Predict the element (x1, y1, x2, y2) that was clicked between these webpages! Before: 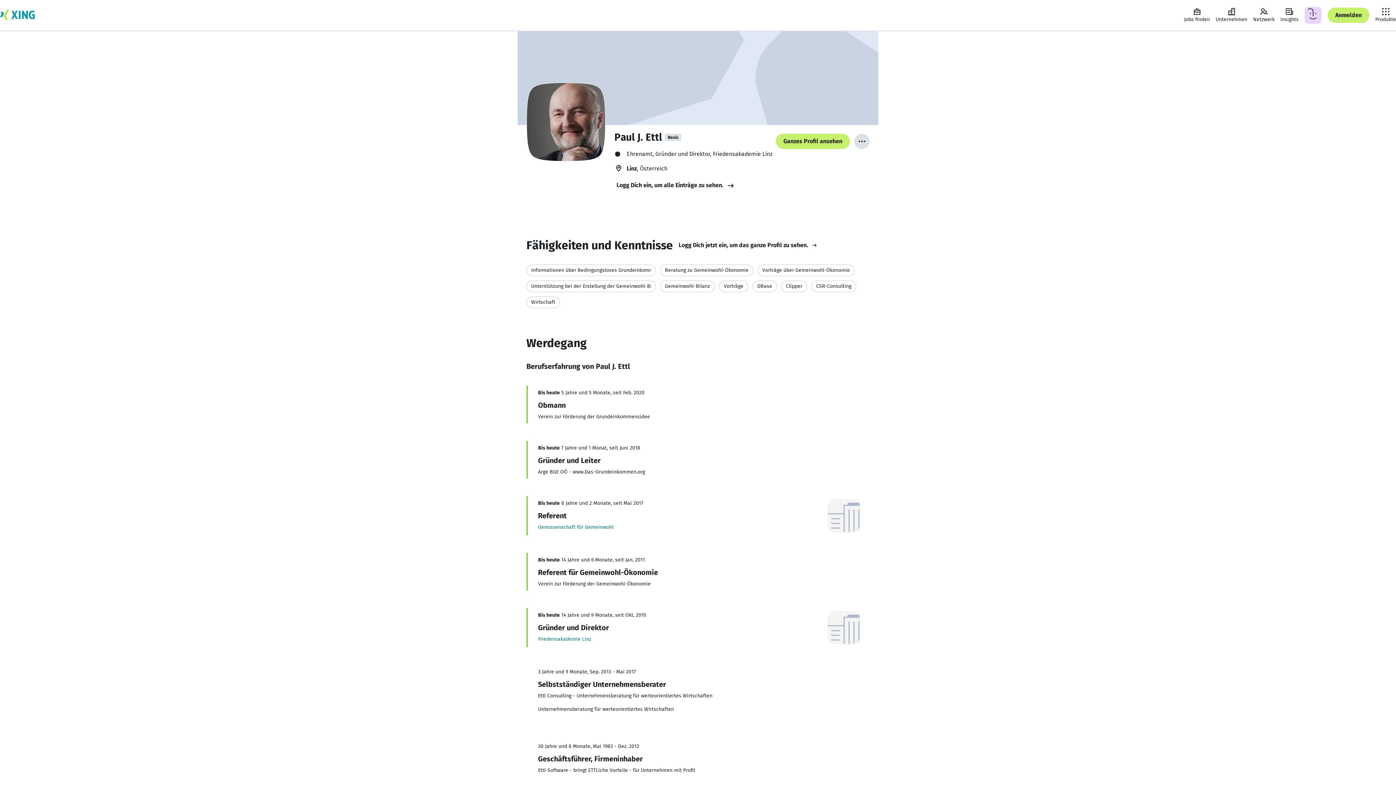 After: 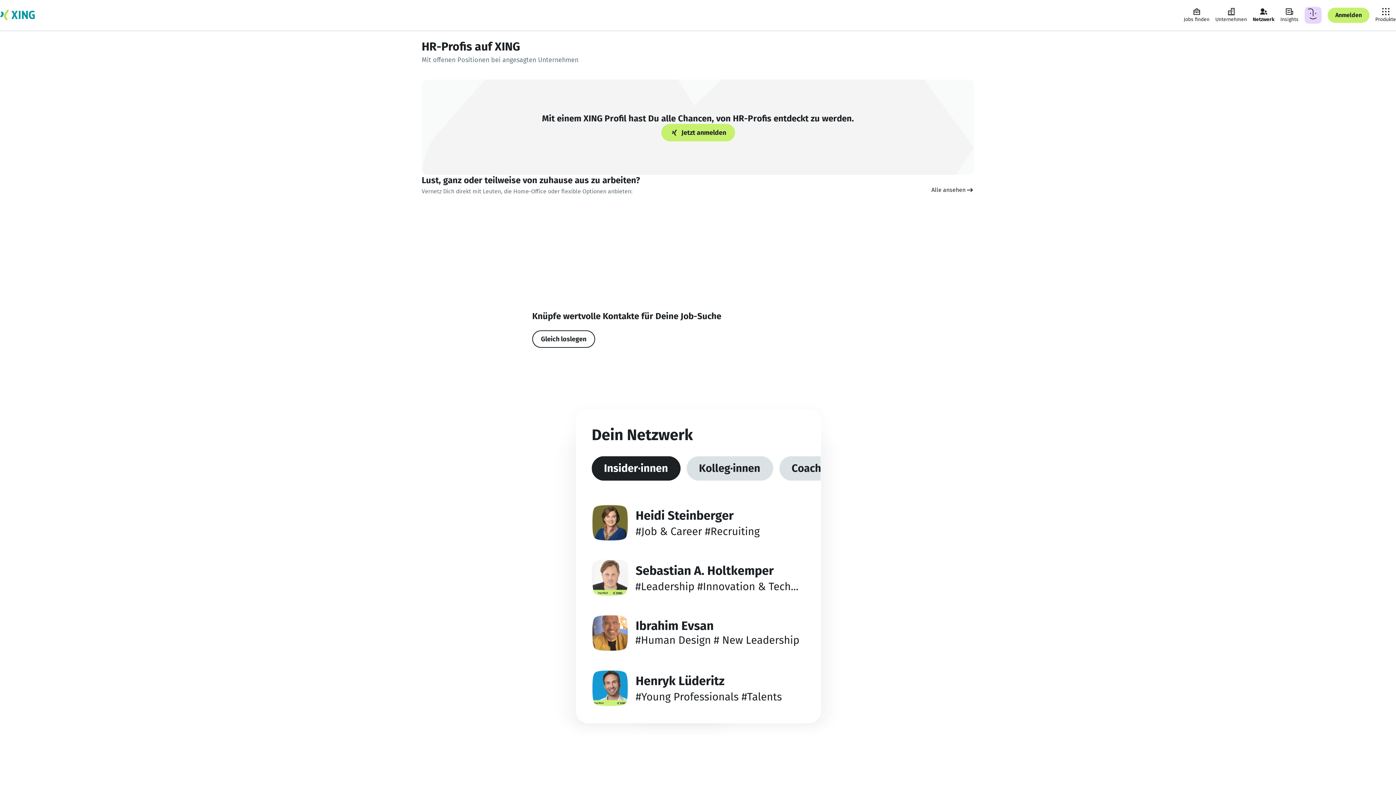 Action: label: Netzwerk bbox: (1250, 4, 1277, 26)